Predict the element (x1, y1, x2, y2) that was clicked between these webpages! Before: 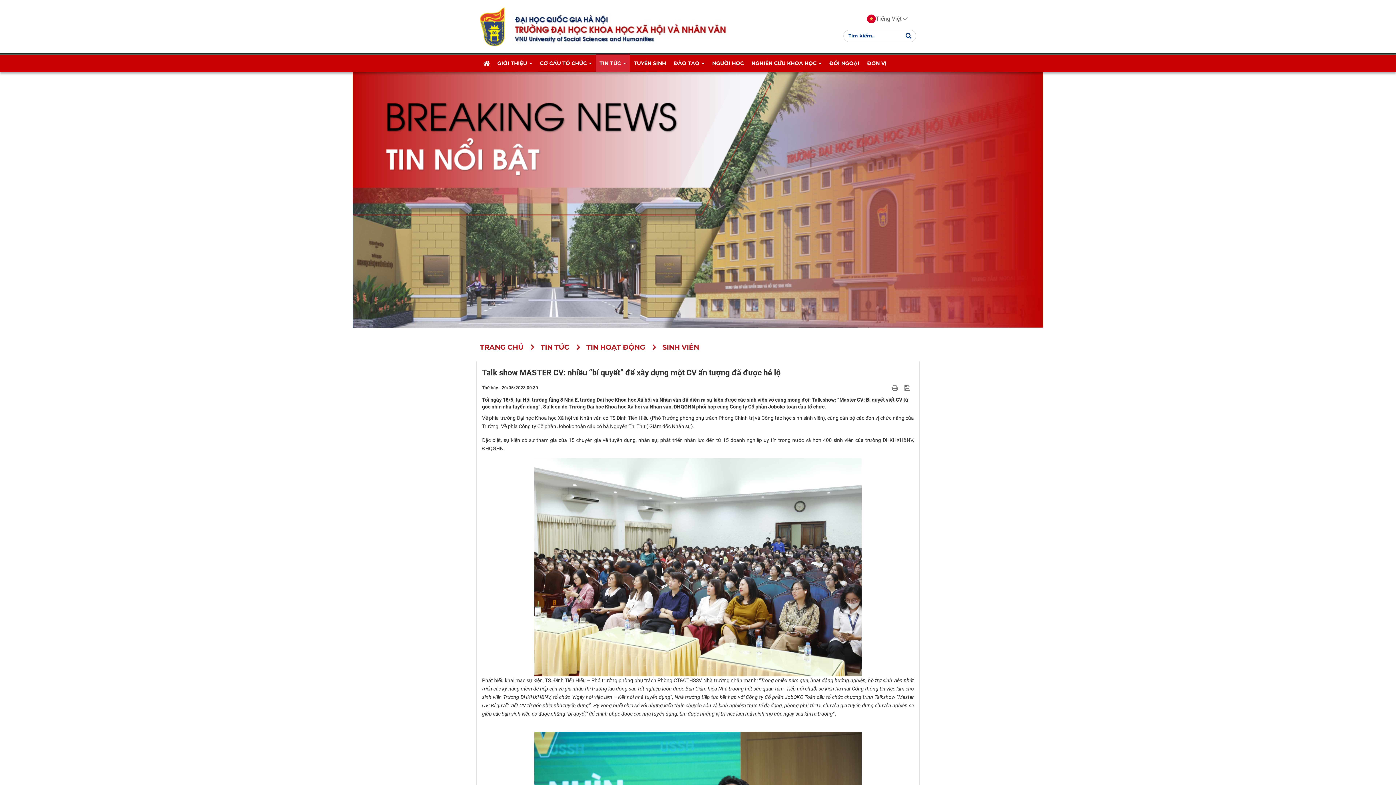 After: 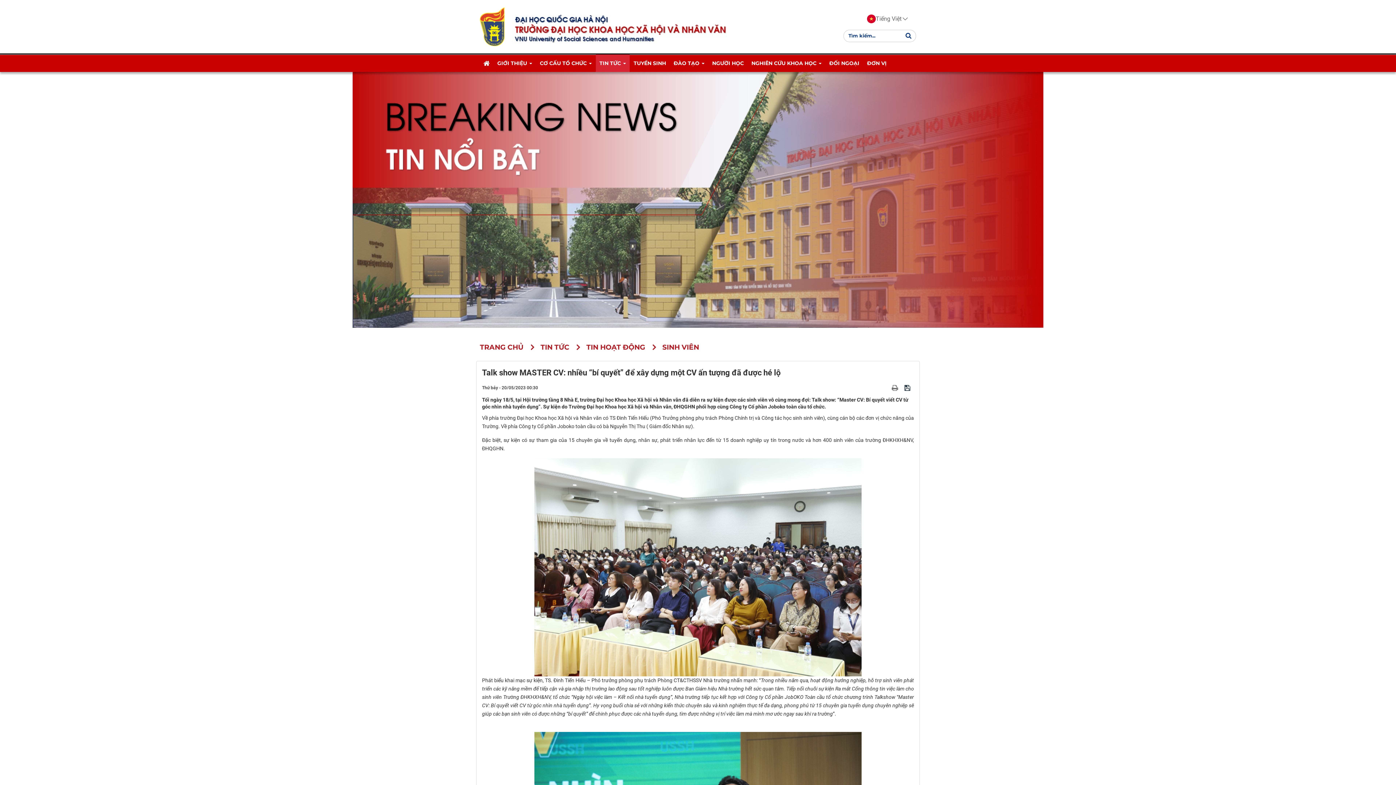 Action: label:   bbox: (904, 384, 912, 390)